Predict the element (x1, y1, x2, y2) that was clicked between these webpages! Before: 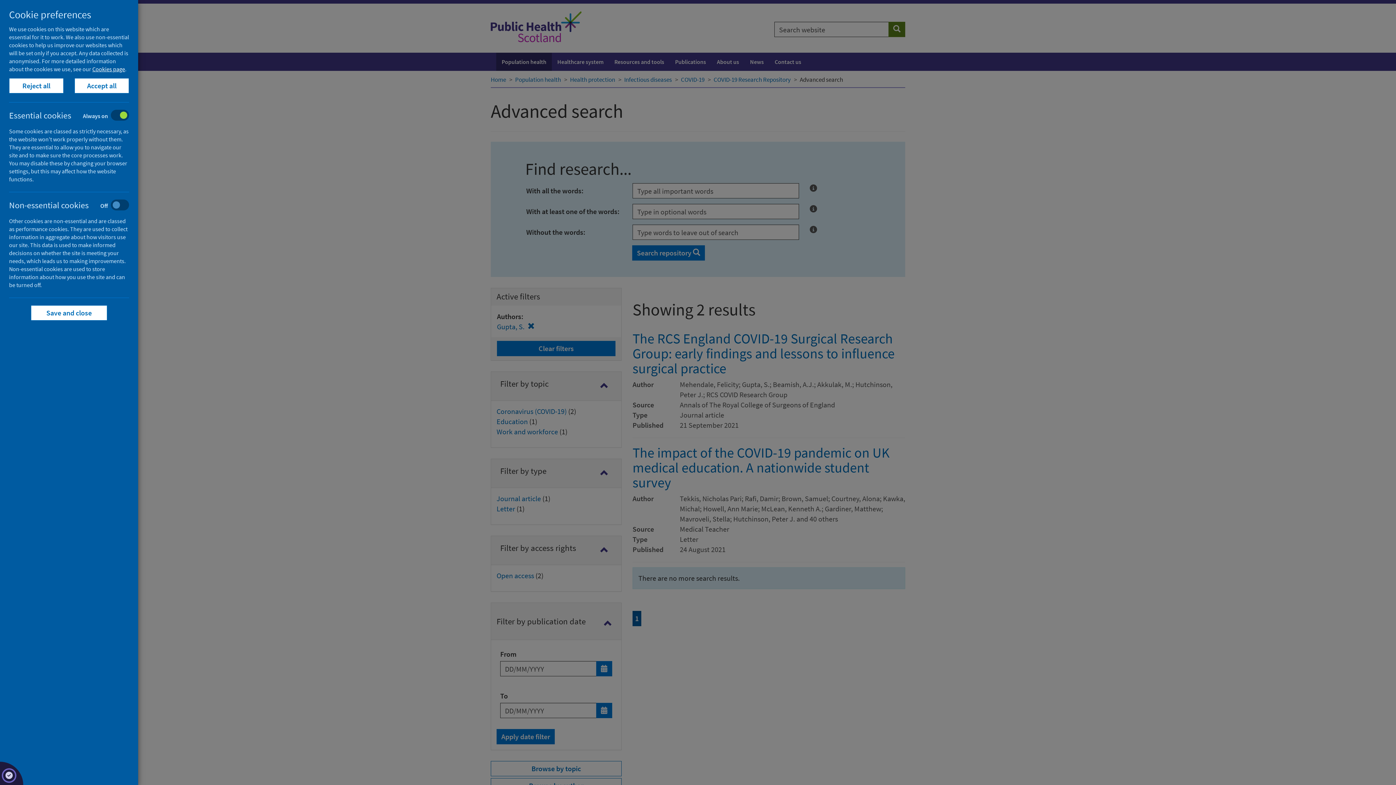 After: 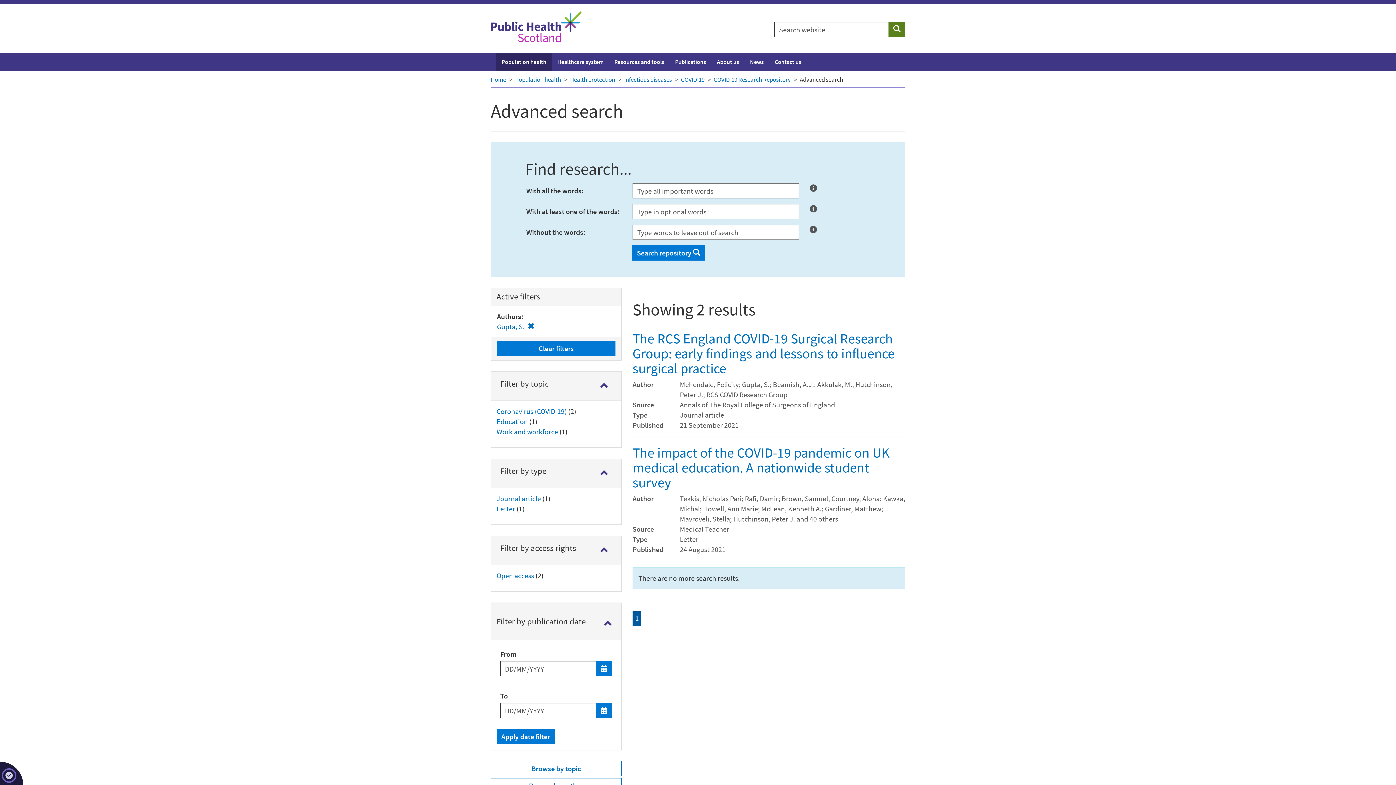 Action: label: Reject all bbox: (9, 78, 63, 93)